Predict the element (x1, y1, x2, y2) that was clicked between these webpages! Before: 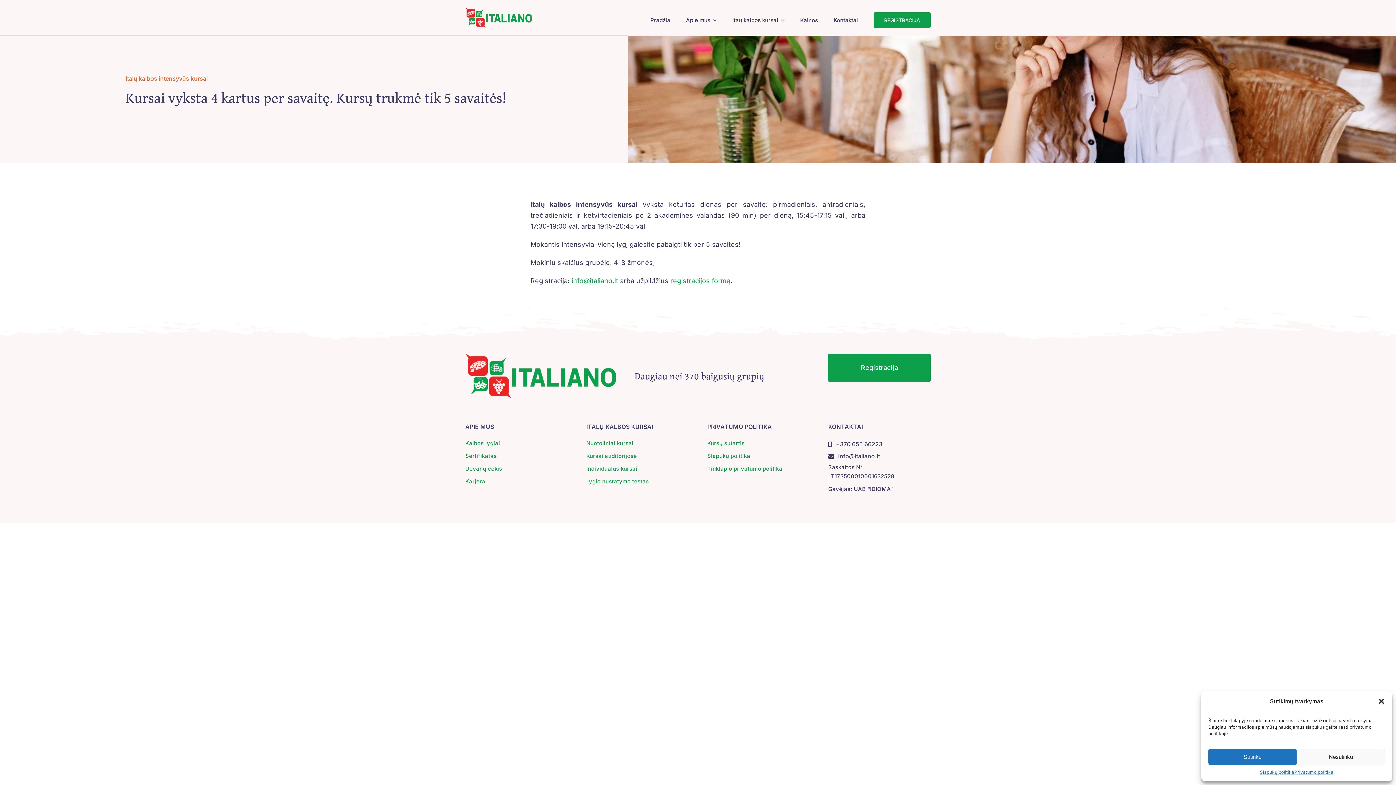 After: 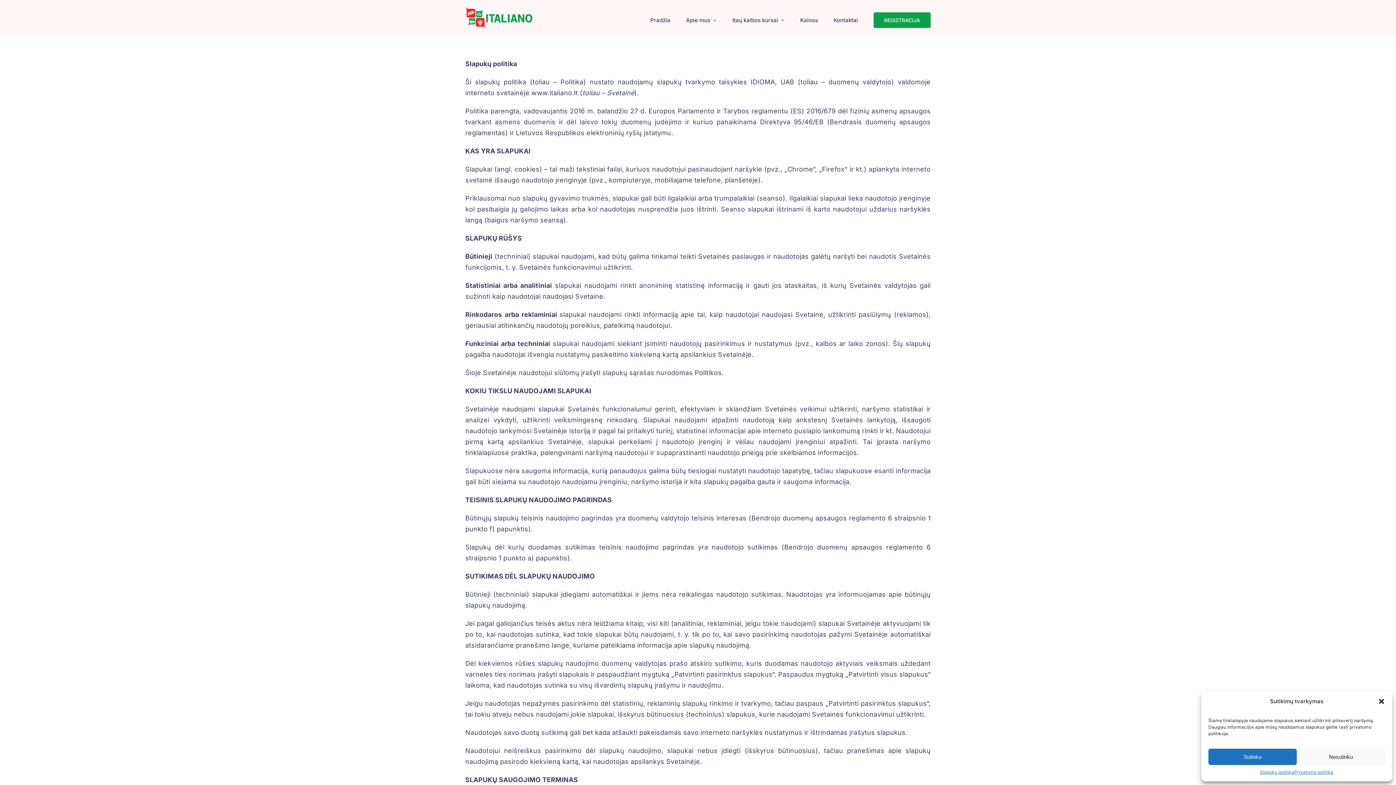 Action: label: Slapukų politika bbox: (707, 452, 750, 459)